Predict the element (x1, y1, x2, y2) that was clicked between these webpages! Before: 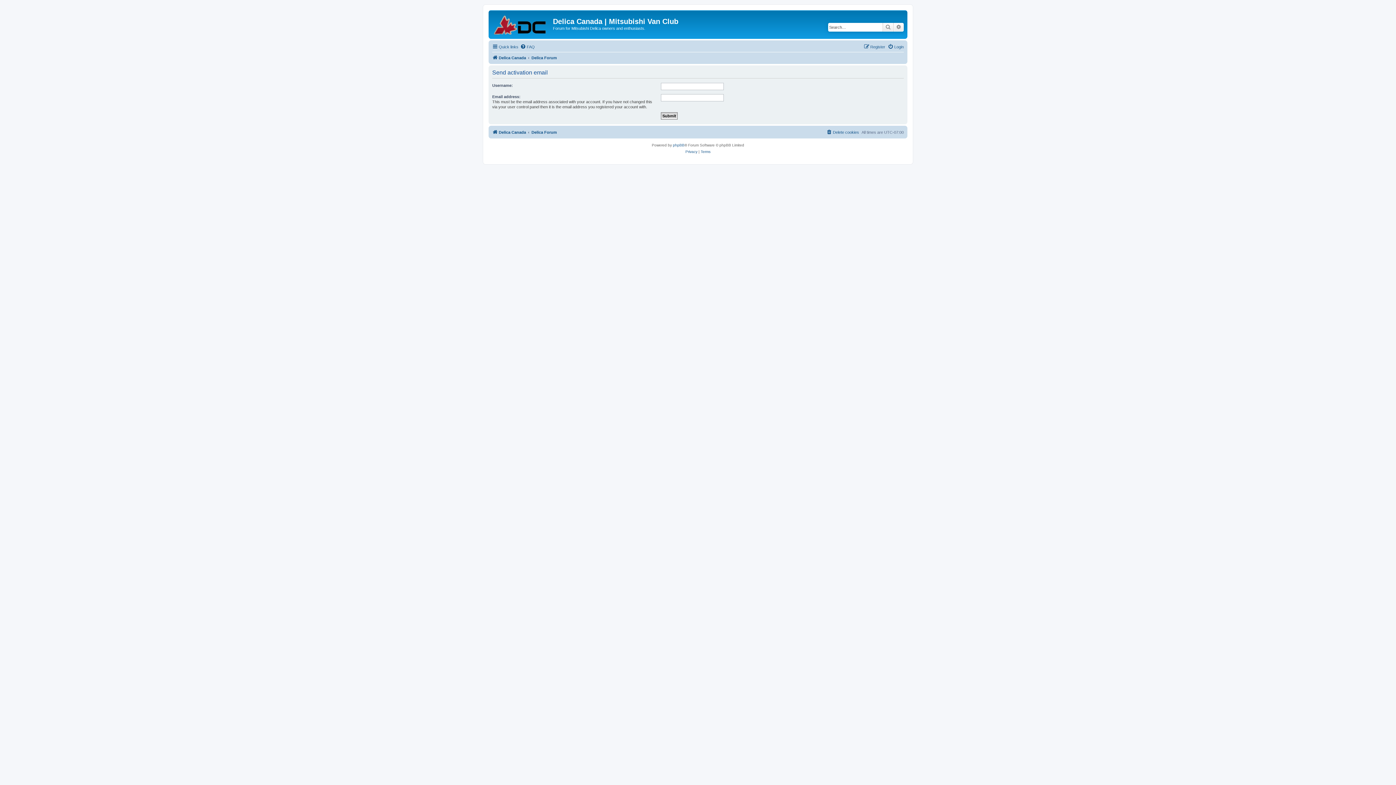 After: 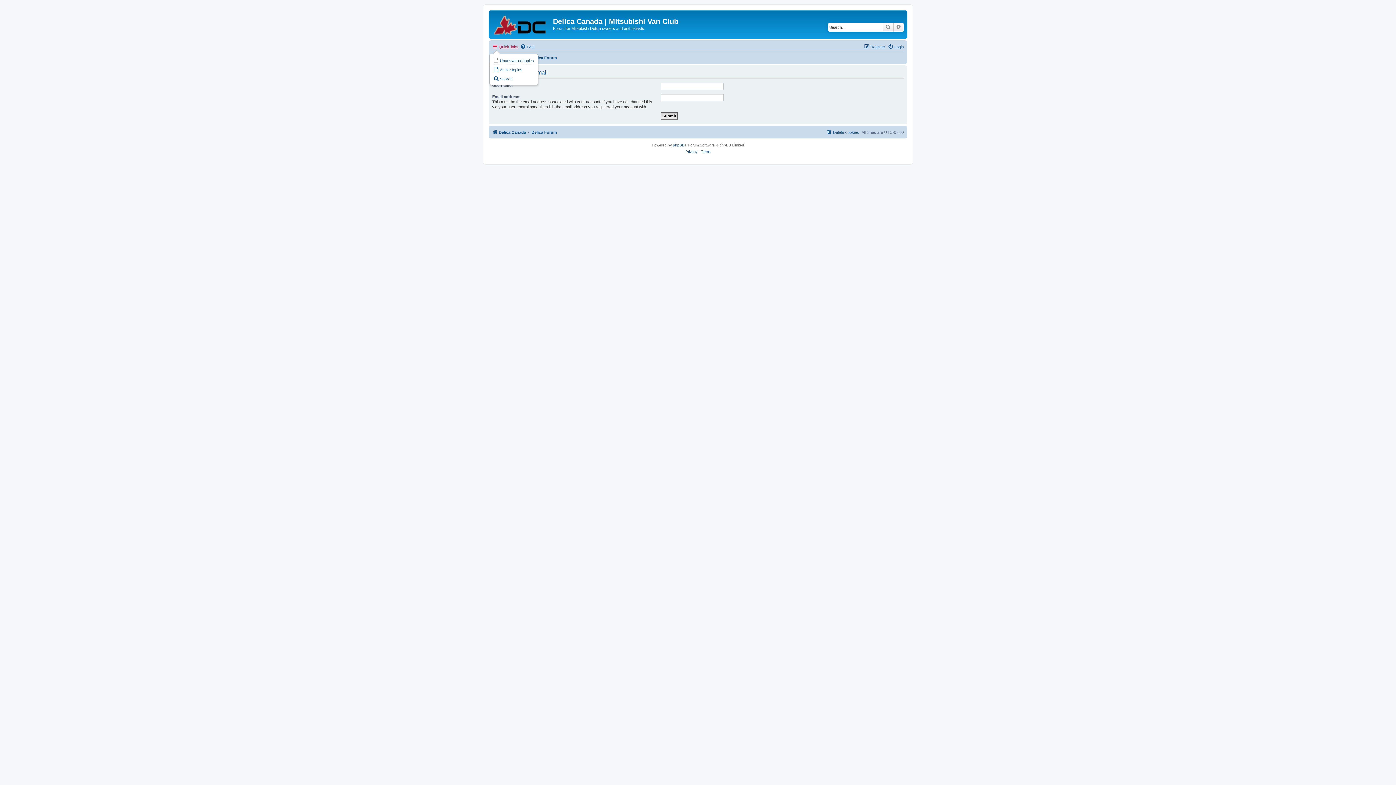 Action: label: Quick links bbox: (492, 42, 518, 51)